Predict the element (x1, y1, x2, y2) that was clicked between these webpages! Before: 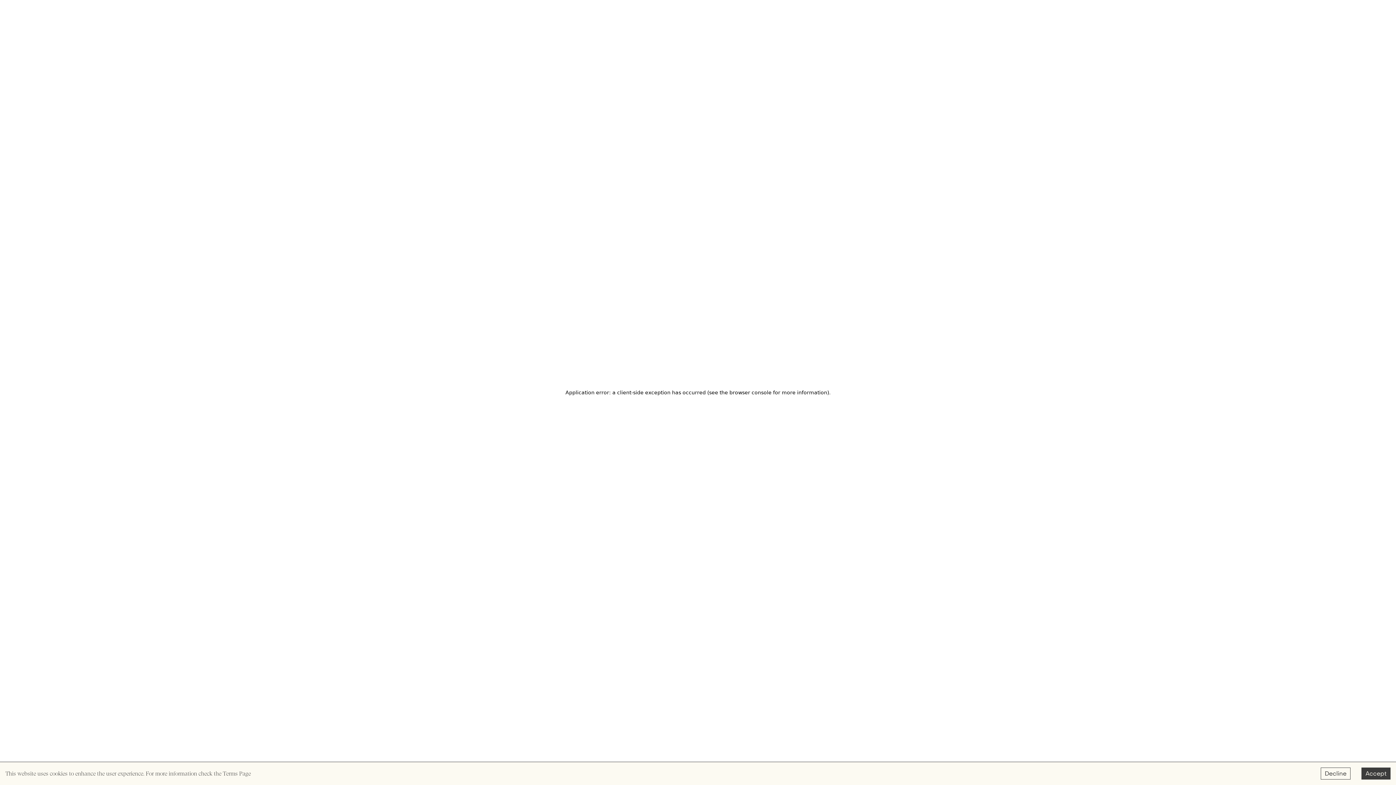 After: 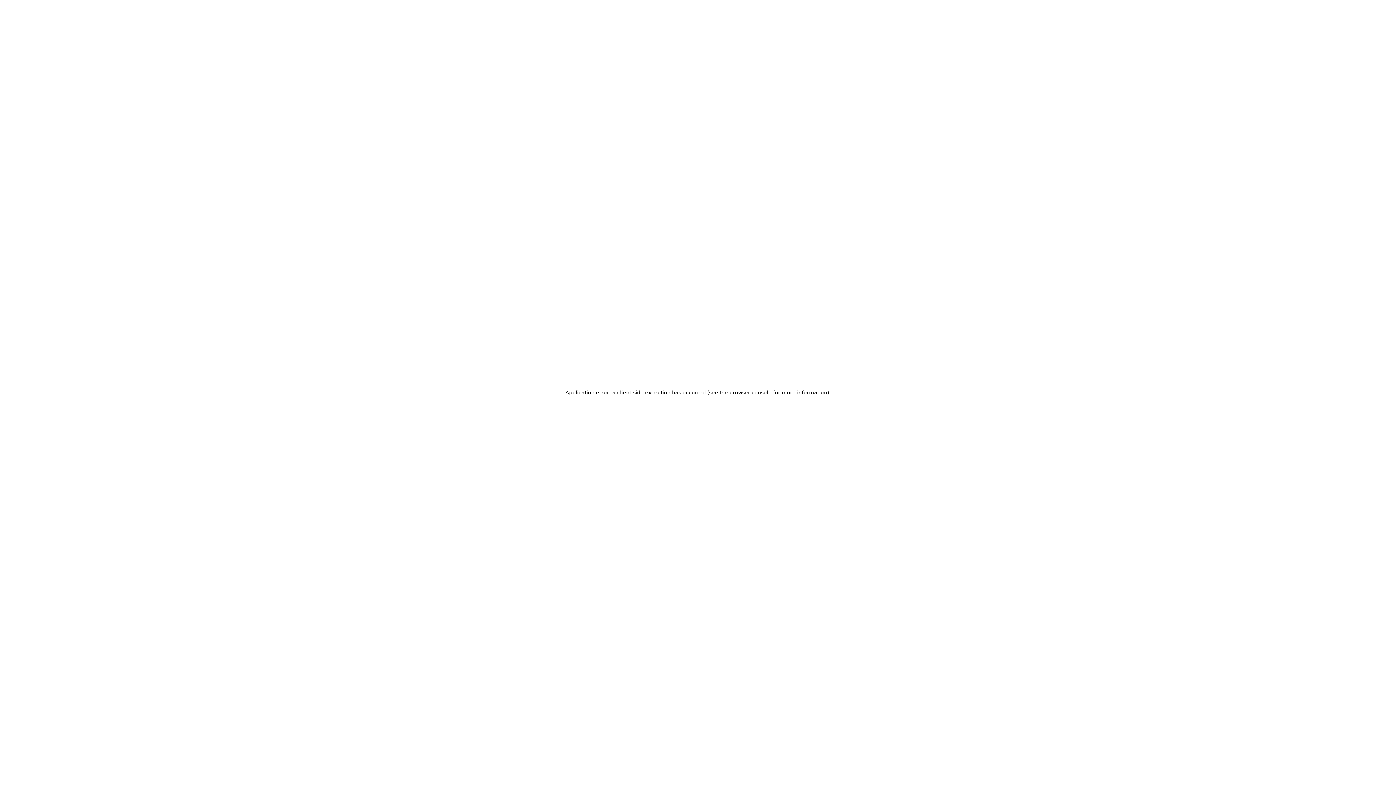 Action: label: Decline cookies bbox: (1321, 768, 1350, 780)